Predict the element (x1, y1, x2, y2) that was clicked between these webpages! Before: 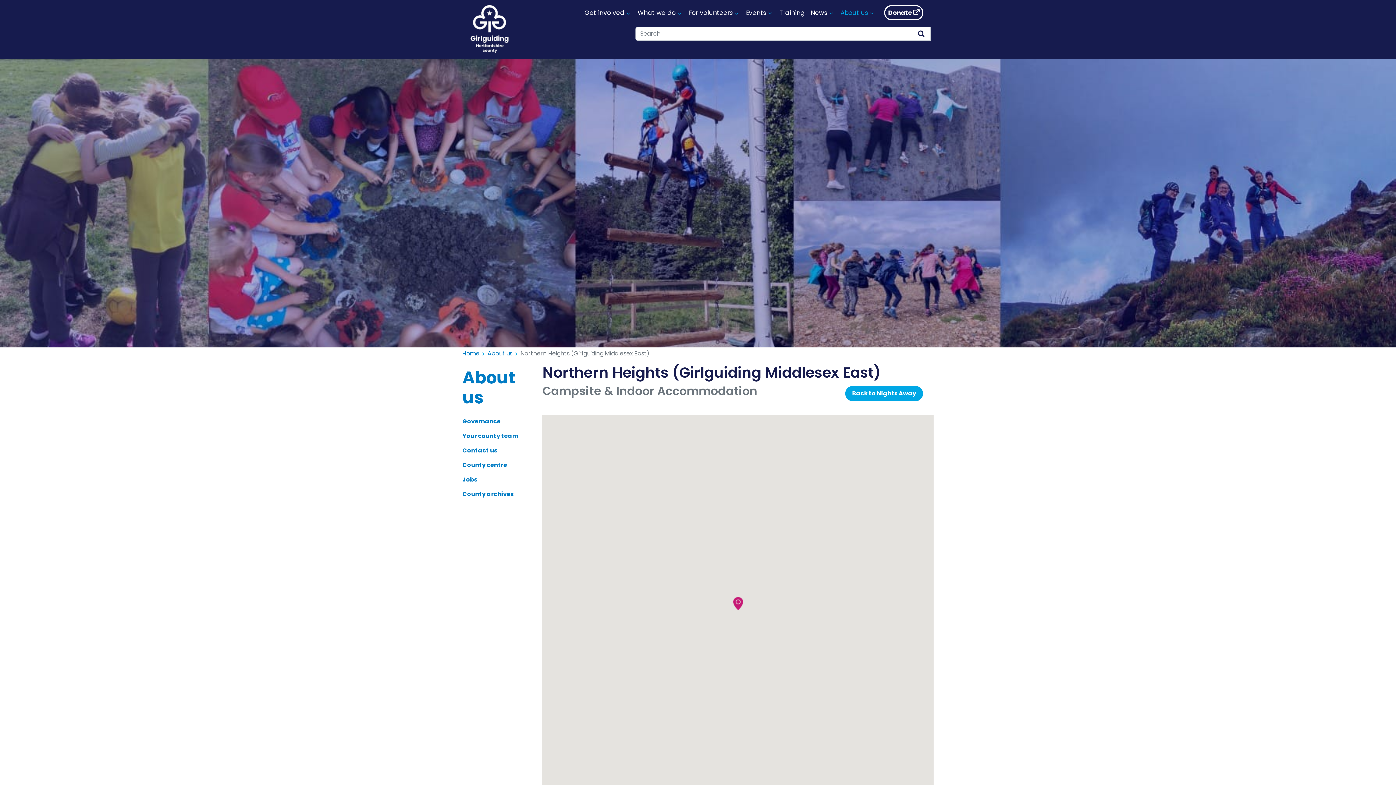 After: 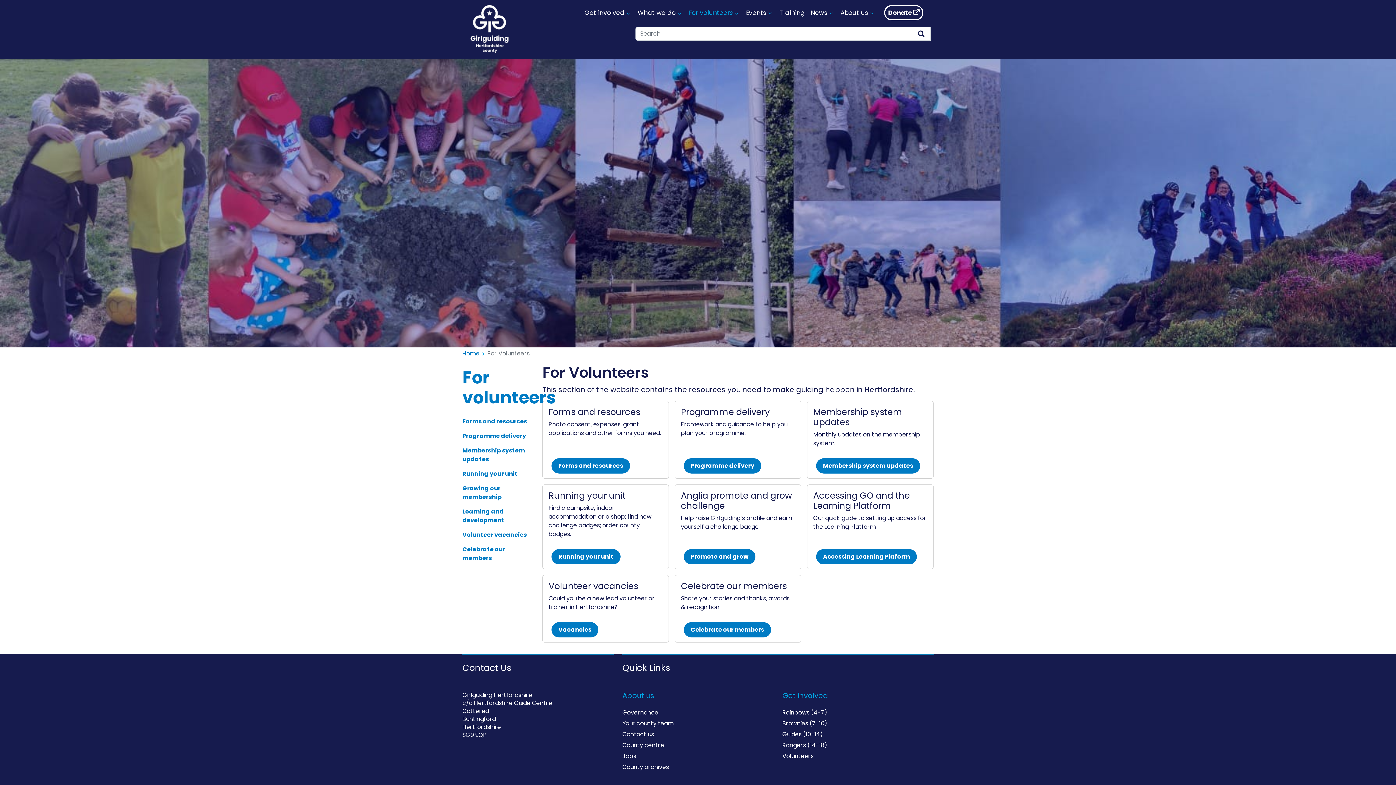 Action: label: For volunteers bbox: (689, 6, 738, 19)